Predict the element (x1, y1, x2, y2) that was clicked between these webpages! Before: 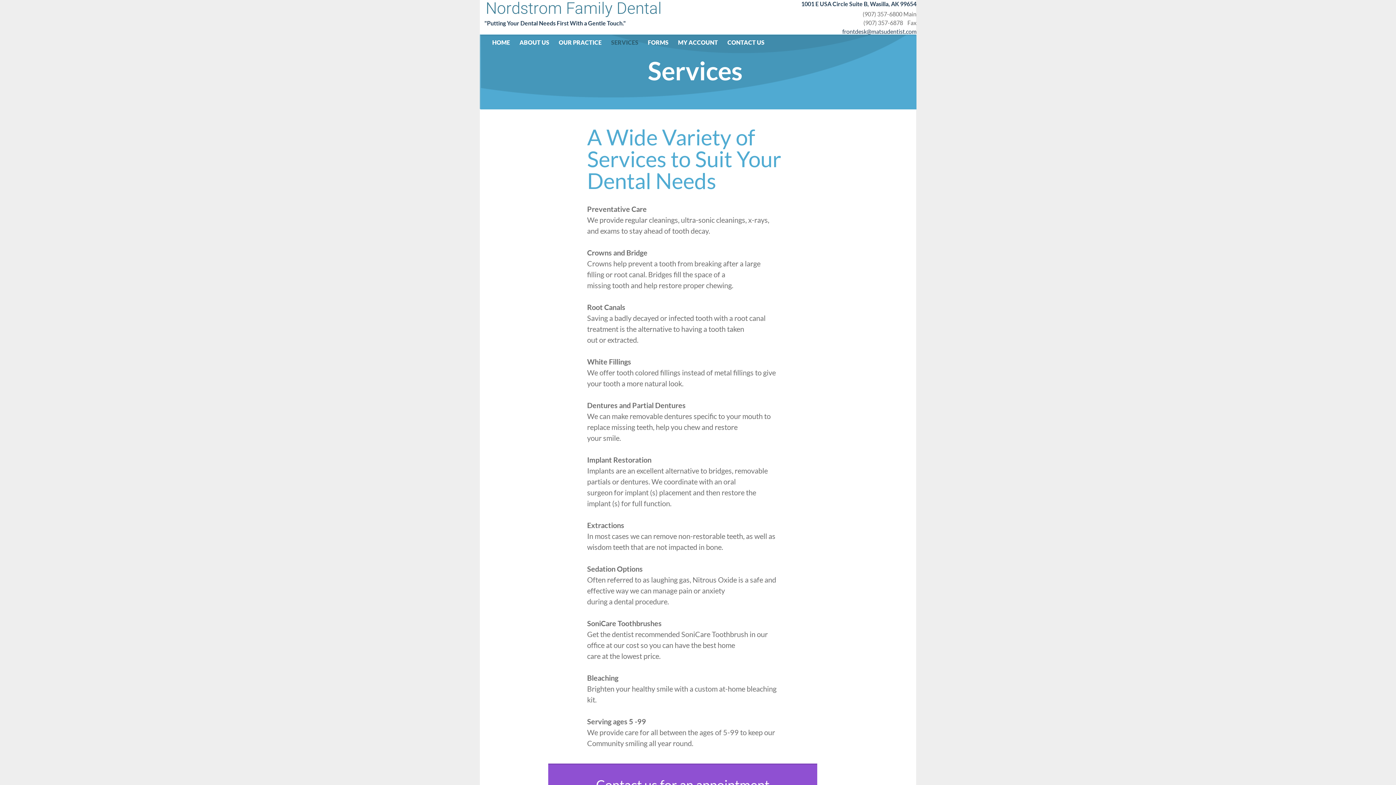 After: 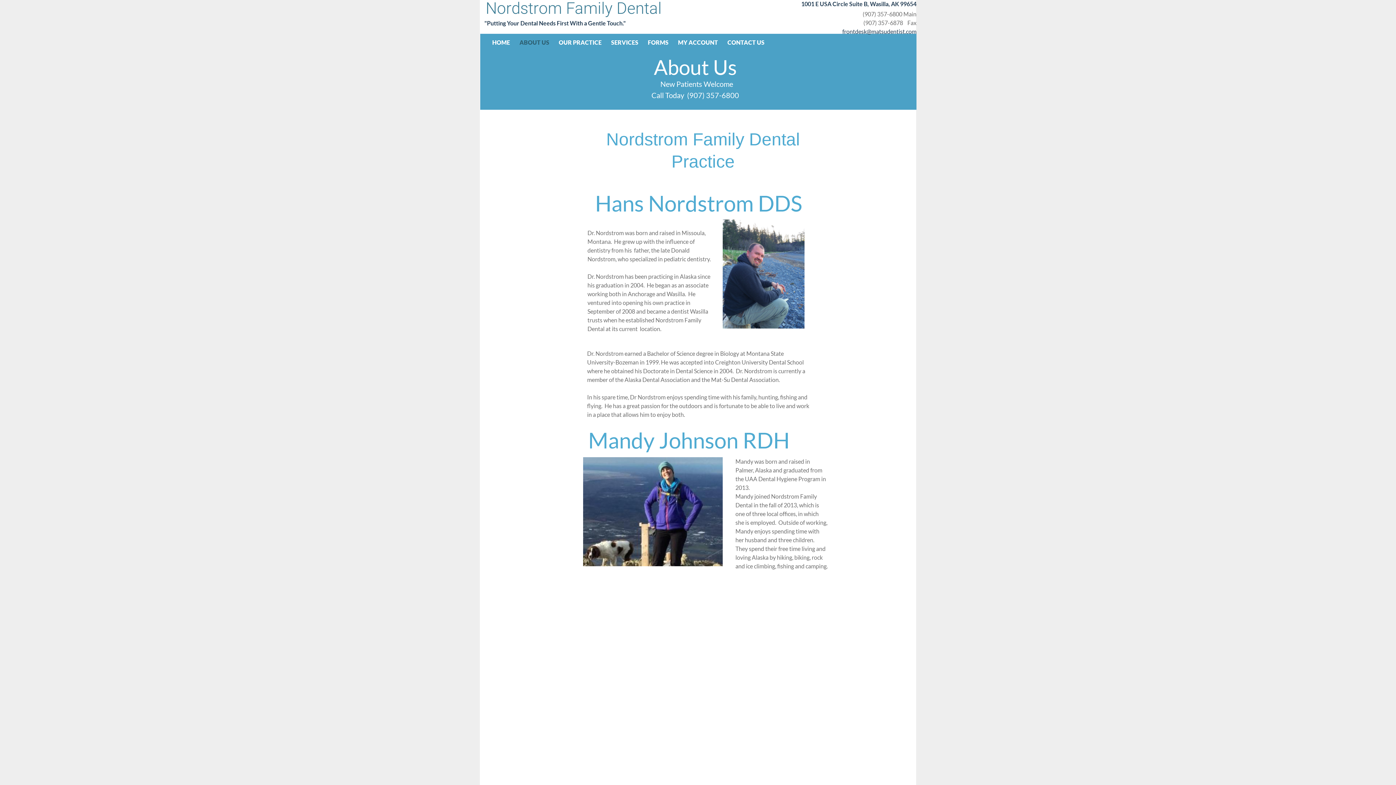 Action: label: ABOUT US bbox: (514, 38, 554, 45)